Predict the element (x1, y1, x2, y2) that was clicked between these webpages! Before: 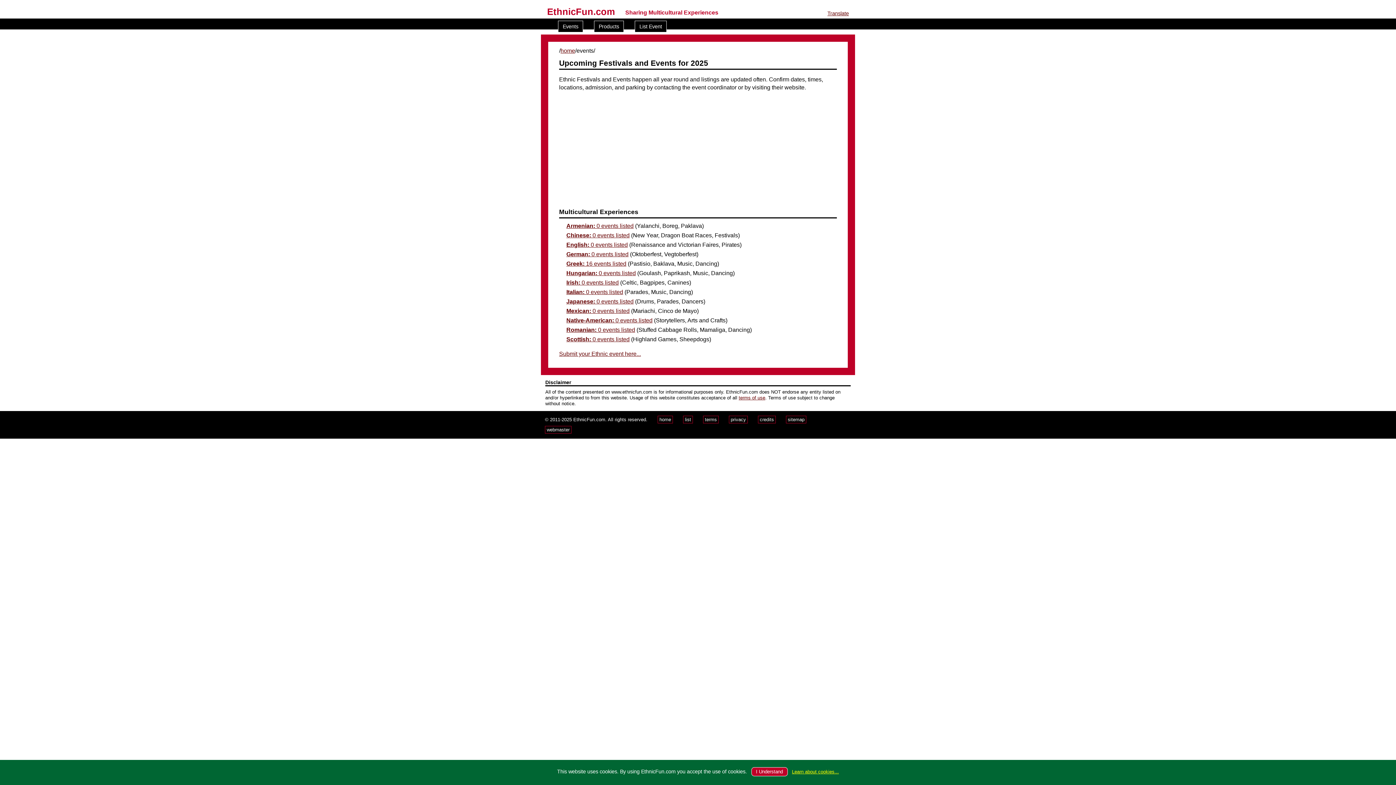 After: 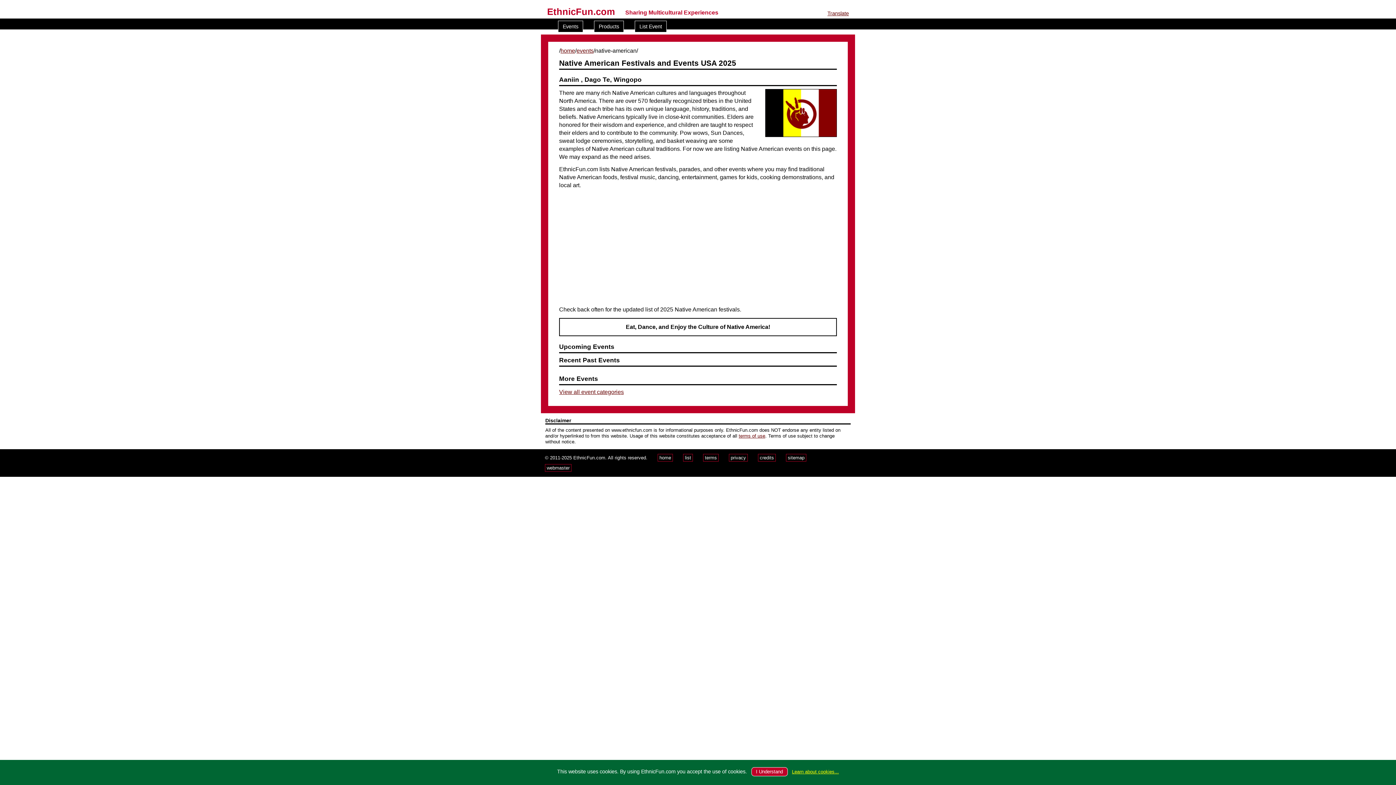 Action: bbox: (566, 317, 652, 323) label: Native-American: 0 events listed